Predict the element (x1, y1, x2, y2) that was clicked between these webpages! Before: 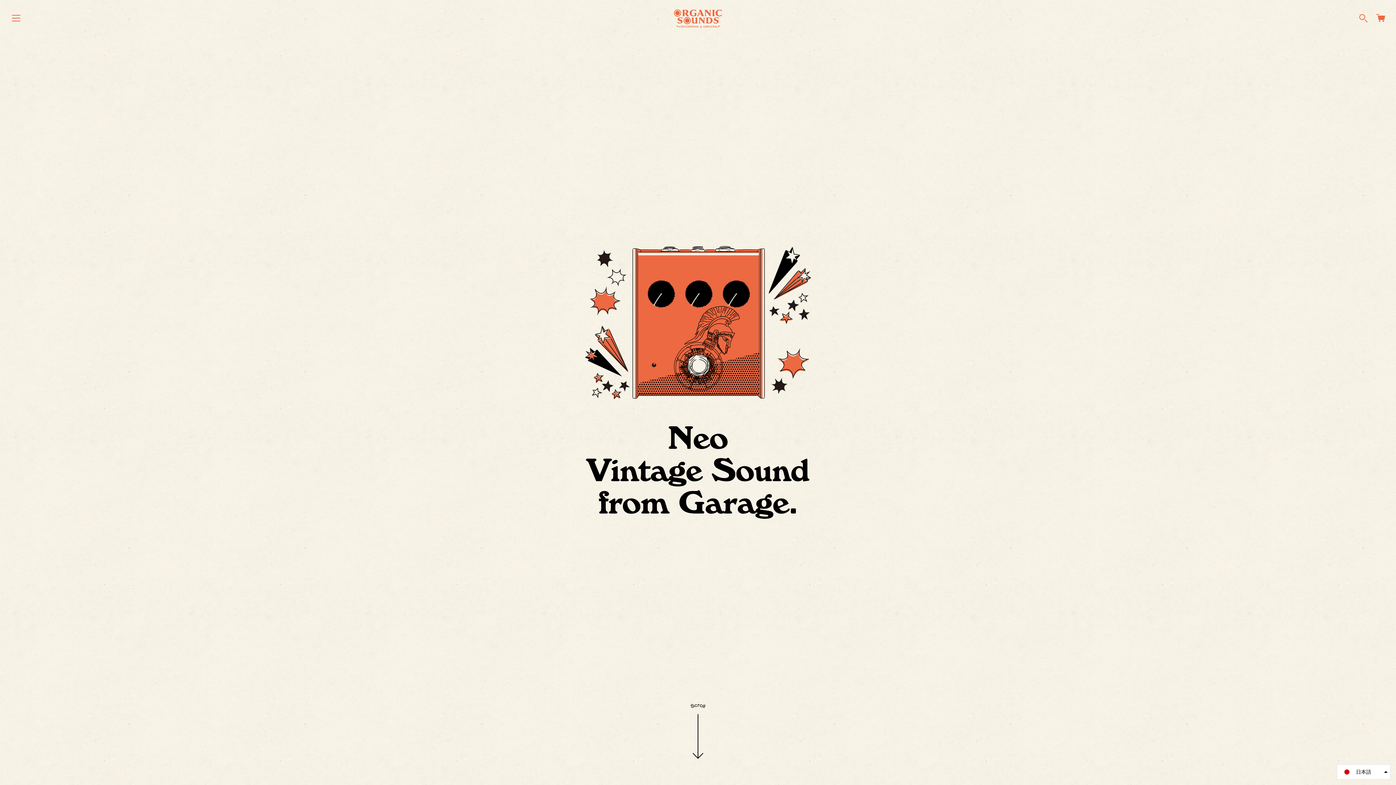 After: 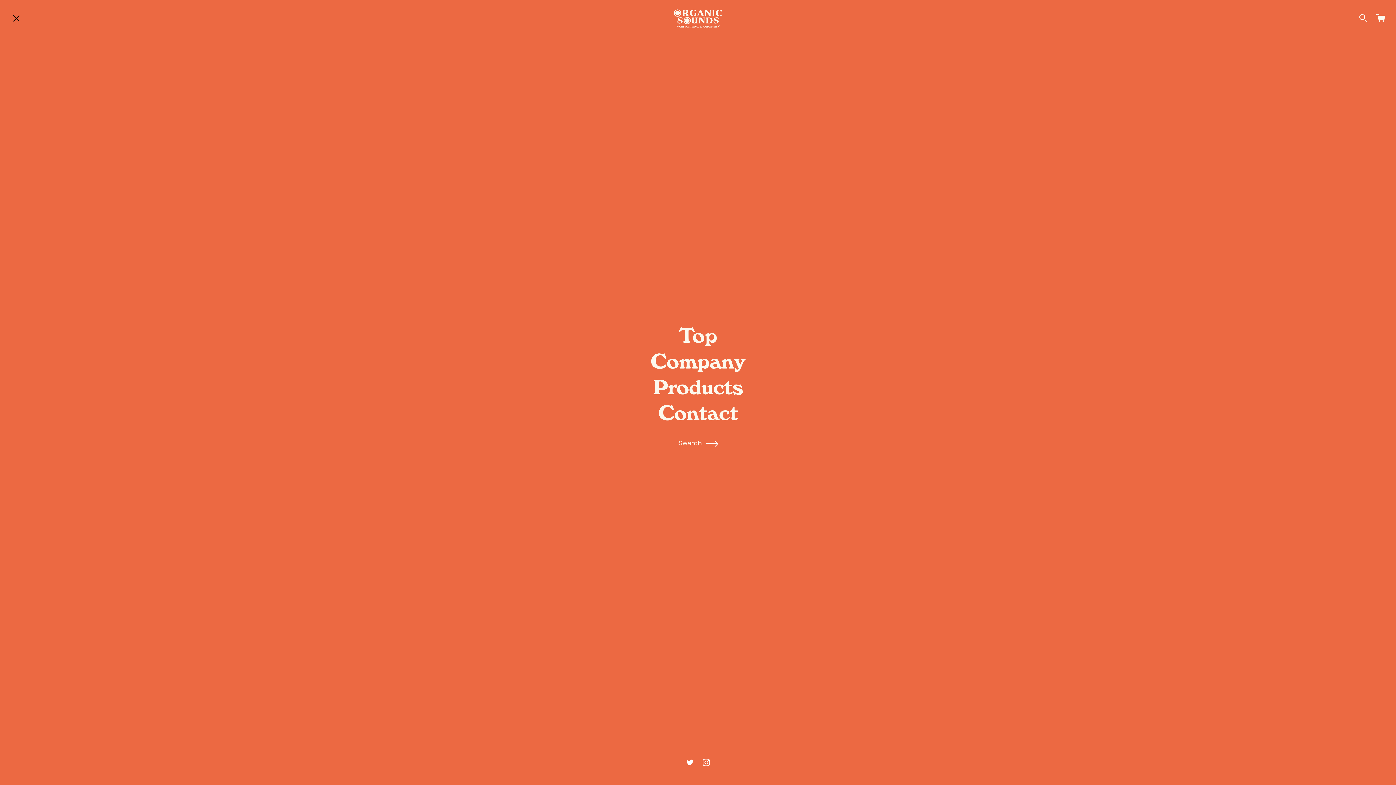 Action: bbox: (10, 13, 21, 26) label: Menu